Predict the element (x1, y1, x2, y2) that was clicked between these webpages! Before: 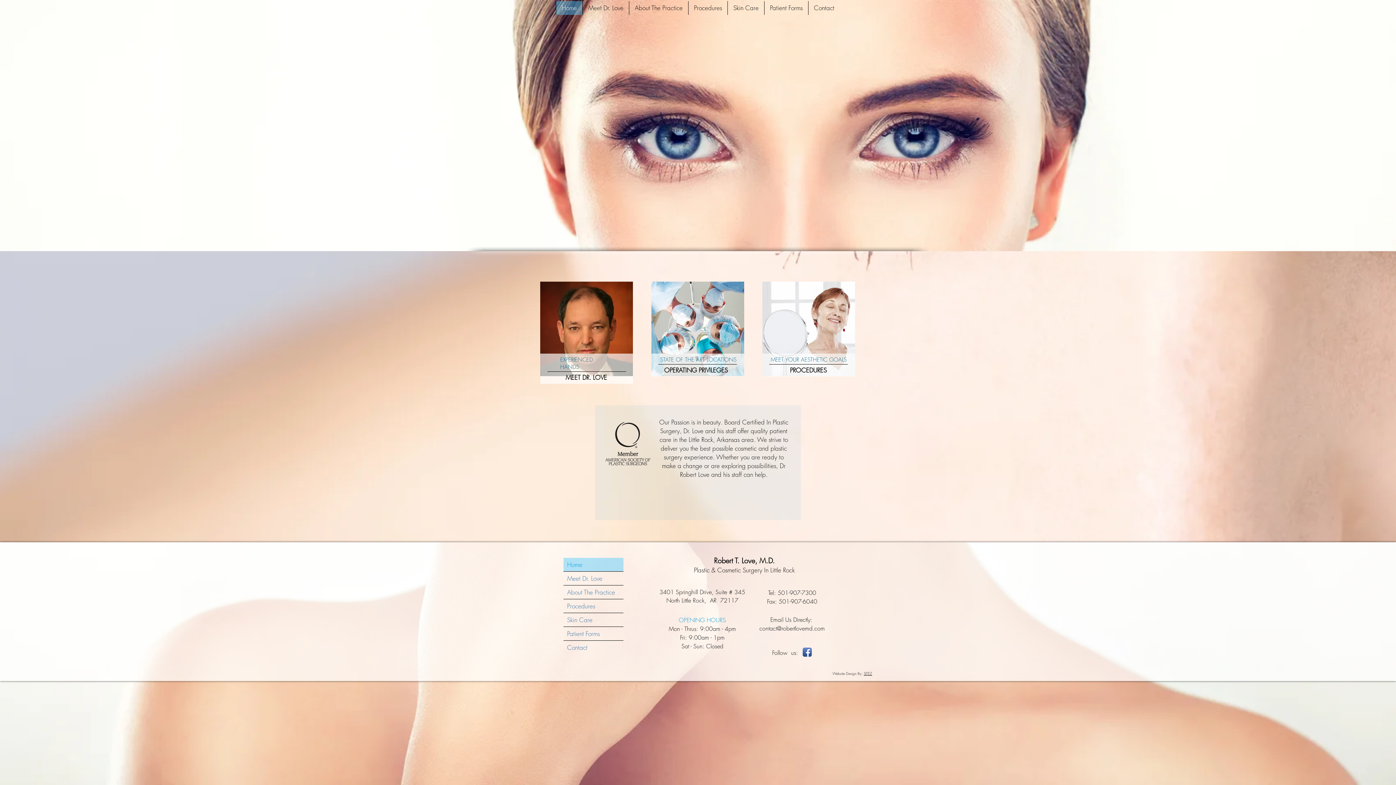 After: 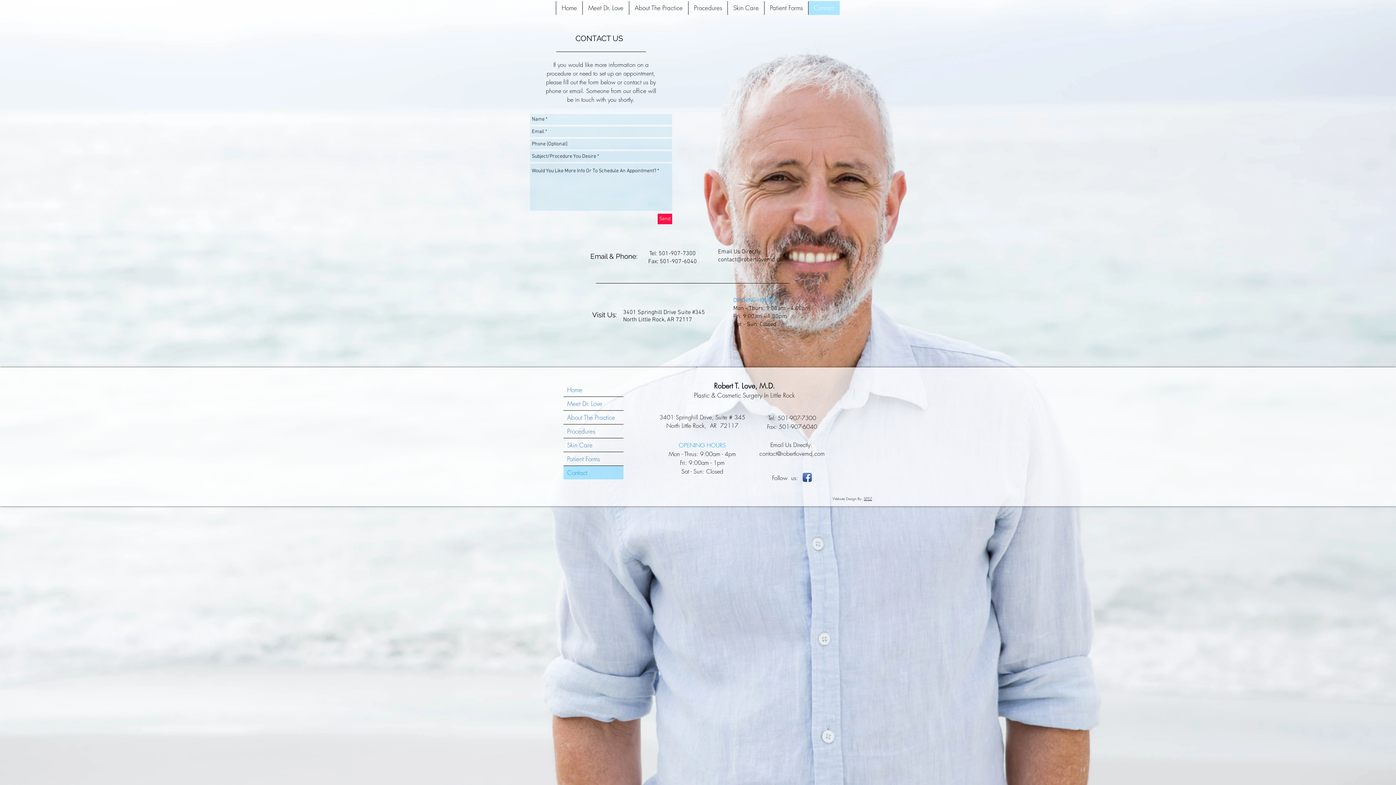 Action: bbox: (808, 1, 840, 14) label: Contact